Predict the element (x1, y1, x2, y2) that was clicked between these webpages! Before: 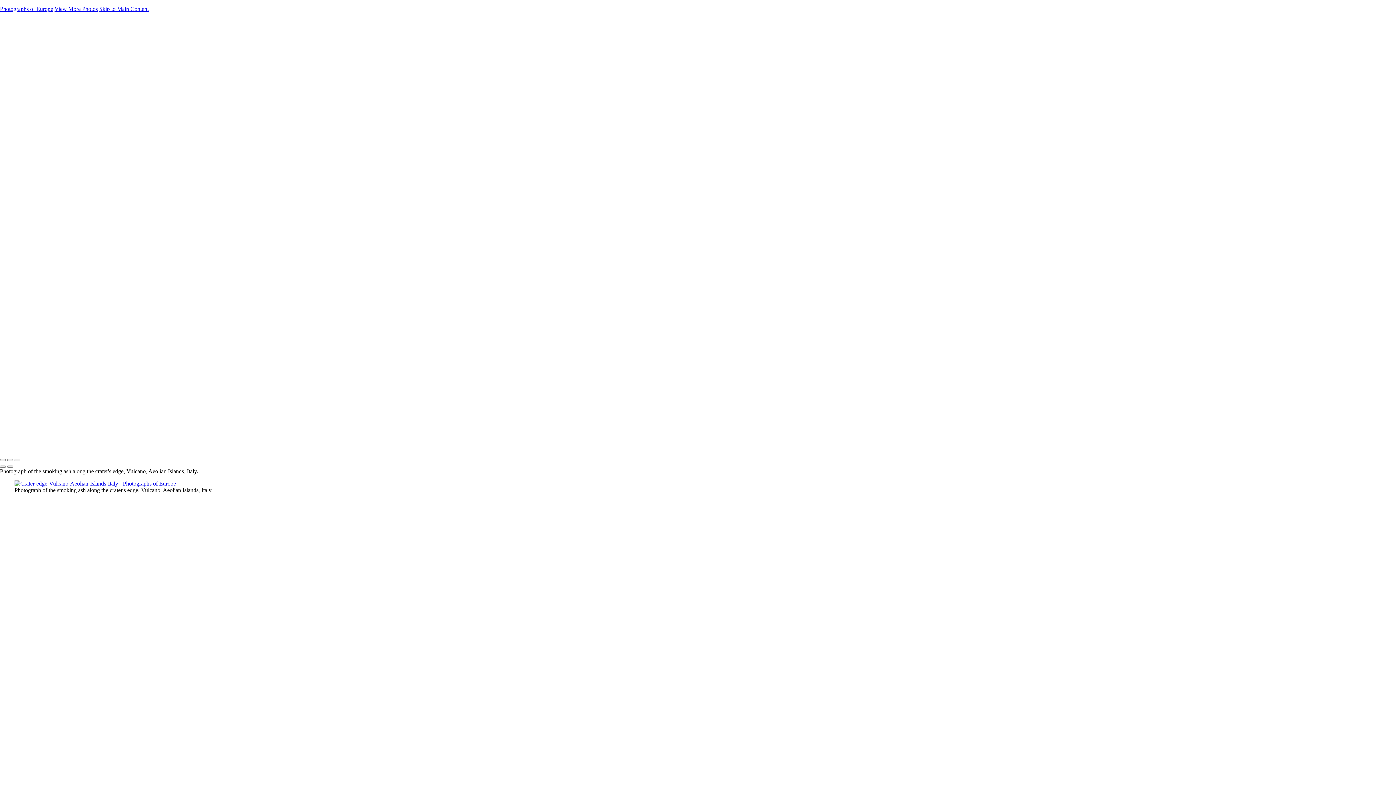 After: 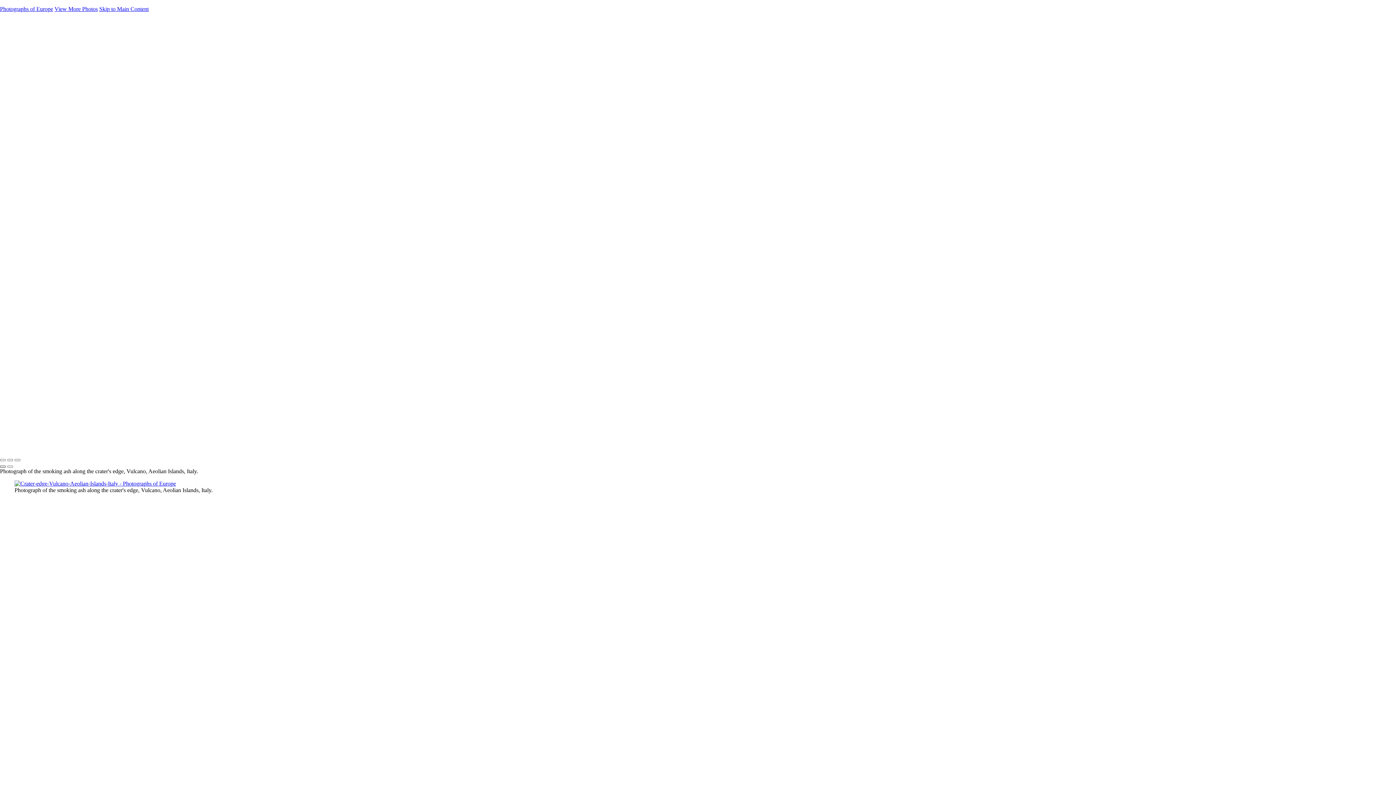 Action: bbox: (0, 465, 5, 468)